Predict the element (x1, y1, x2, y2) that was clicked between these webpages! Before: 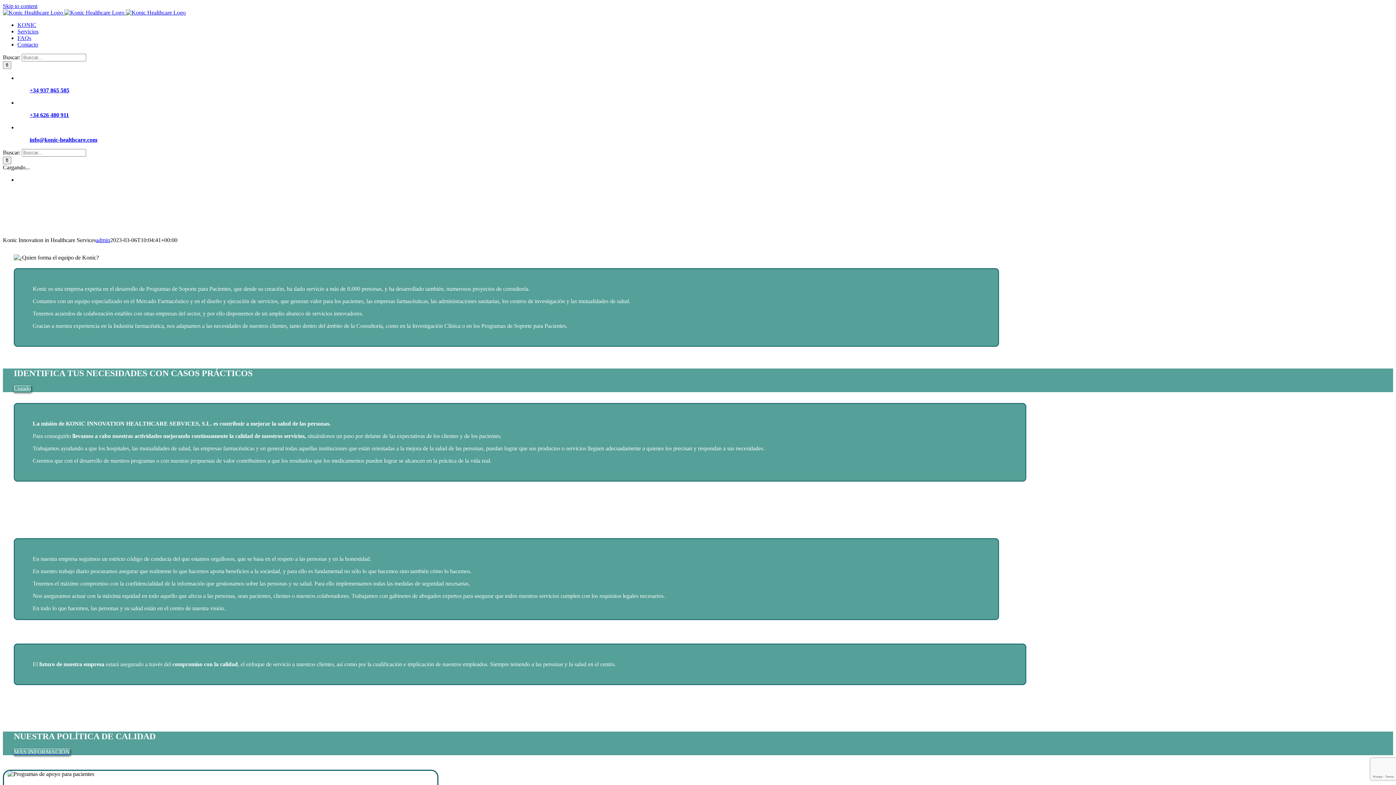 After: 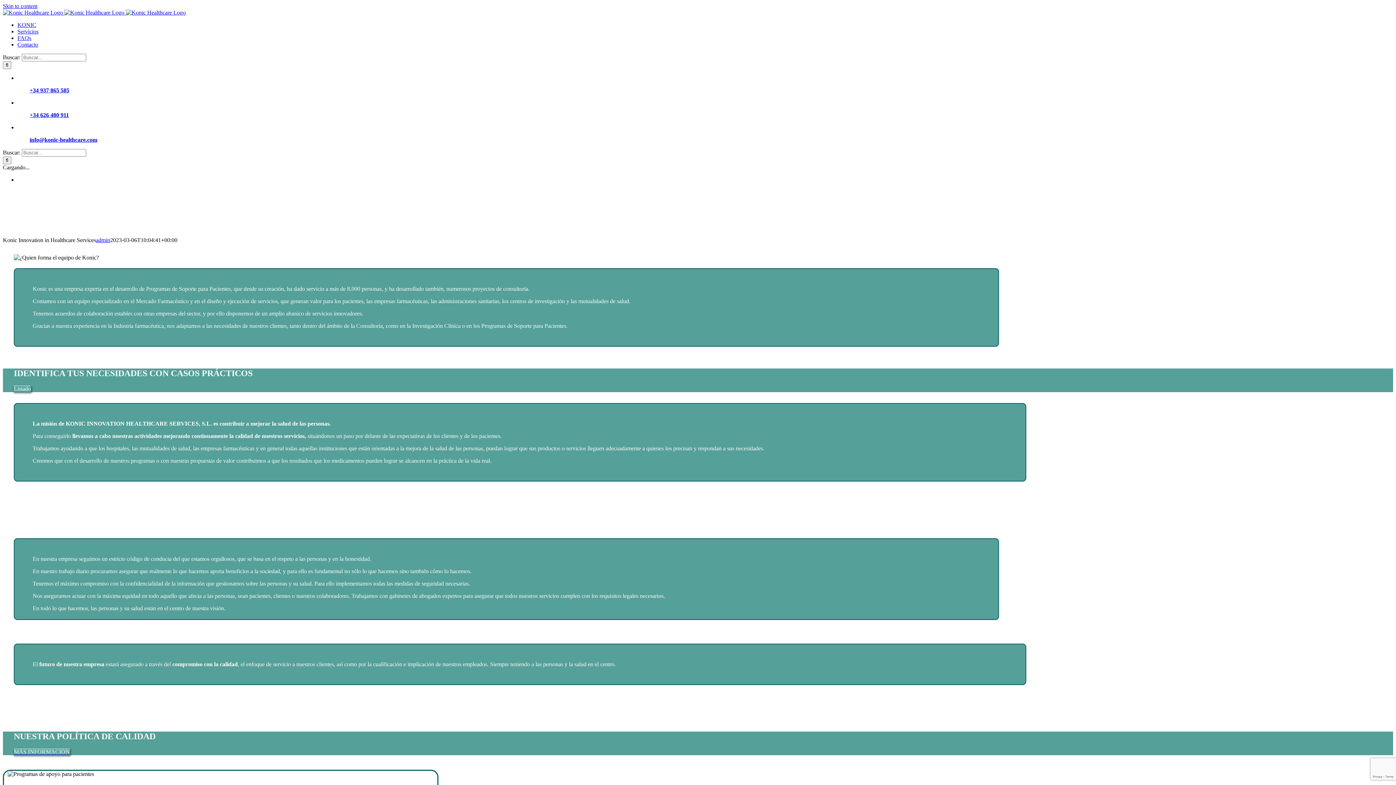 Action: label: +34 937 865 585 bbox: (29, 87, 69, 93)